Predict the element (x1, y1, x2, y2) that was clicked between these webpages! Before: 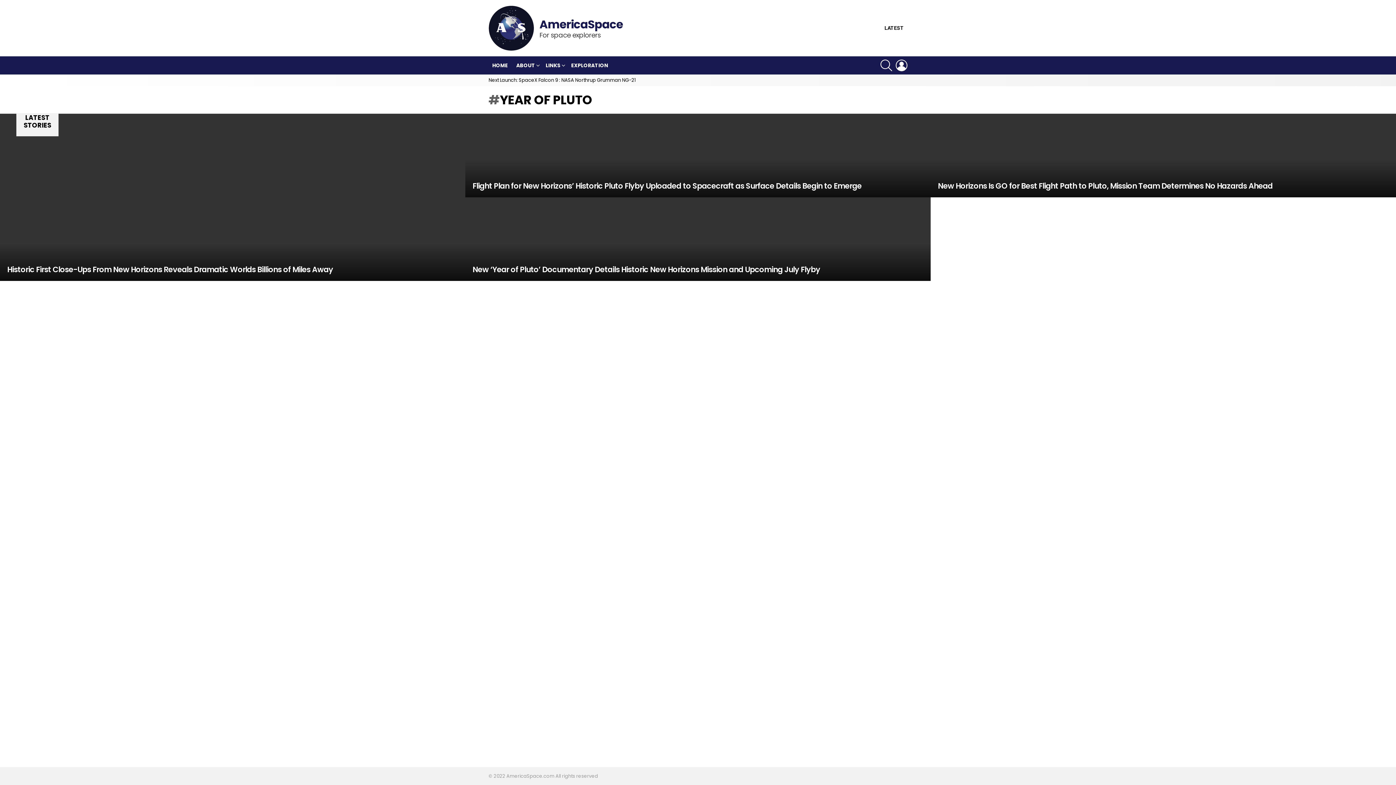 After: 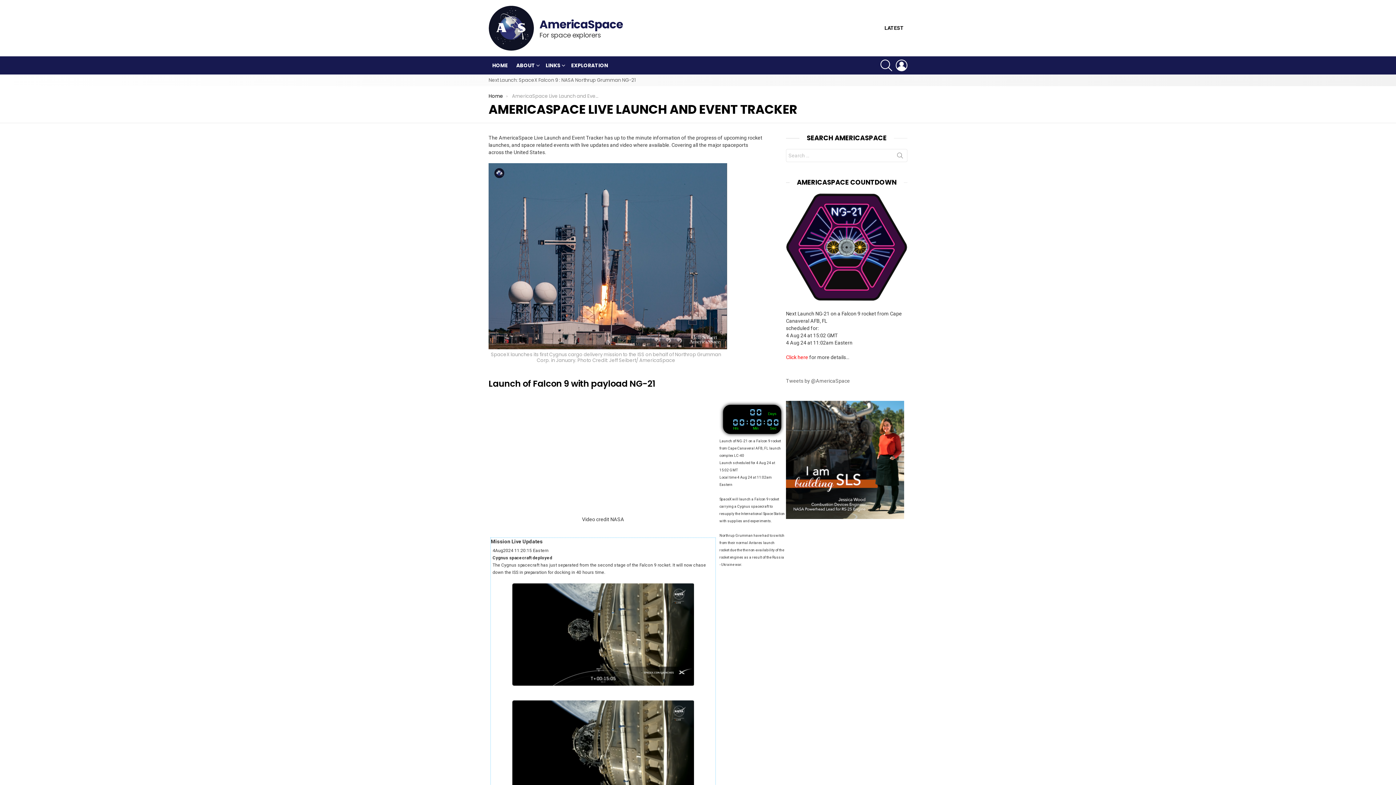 Action: label: Next Launch: SpaceX Falcon 9 : NASA Northrup Grumman NG-21 bbox: (488, 74, 636, 86)